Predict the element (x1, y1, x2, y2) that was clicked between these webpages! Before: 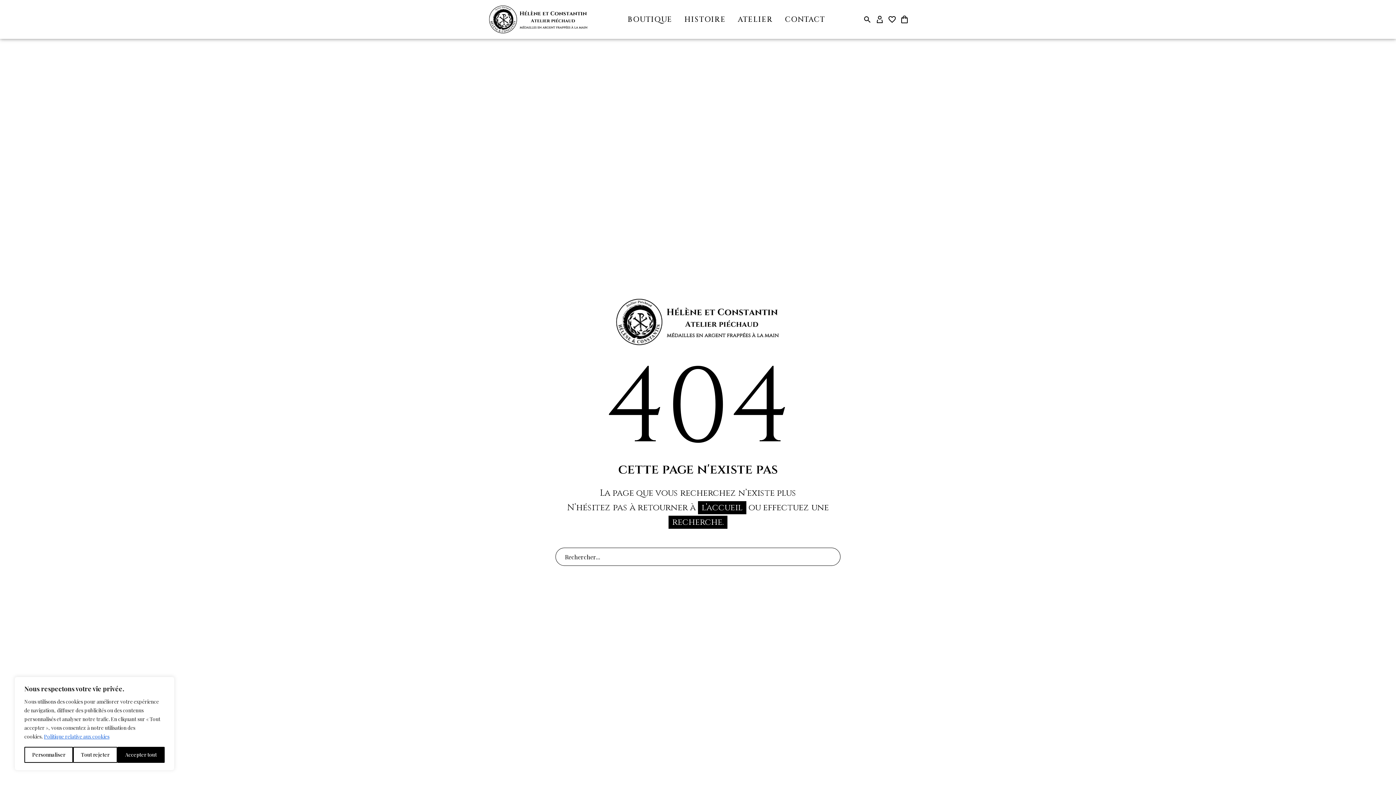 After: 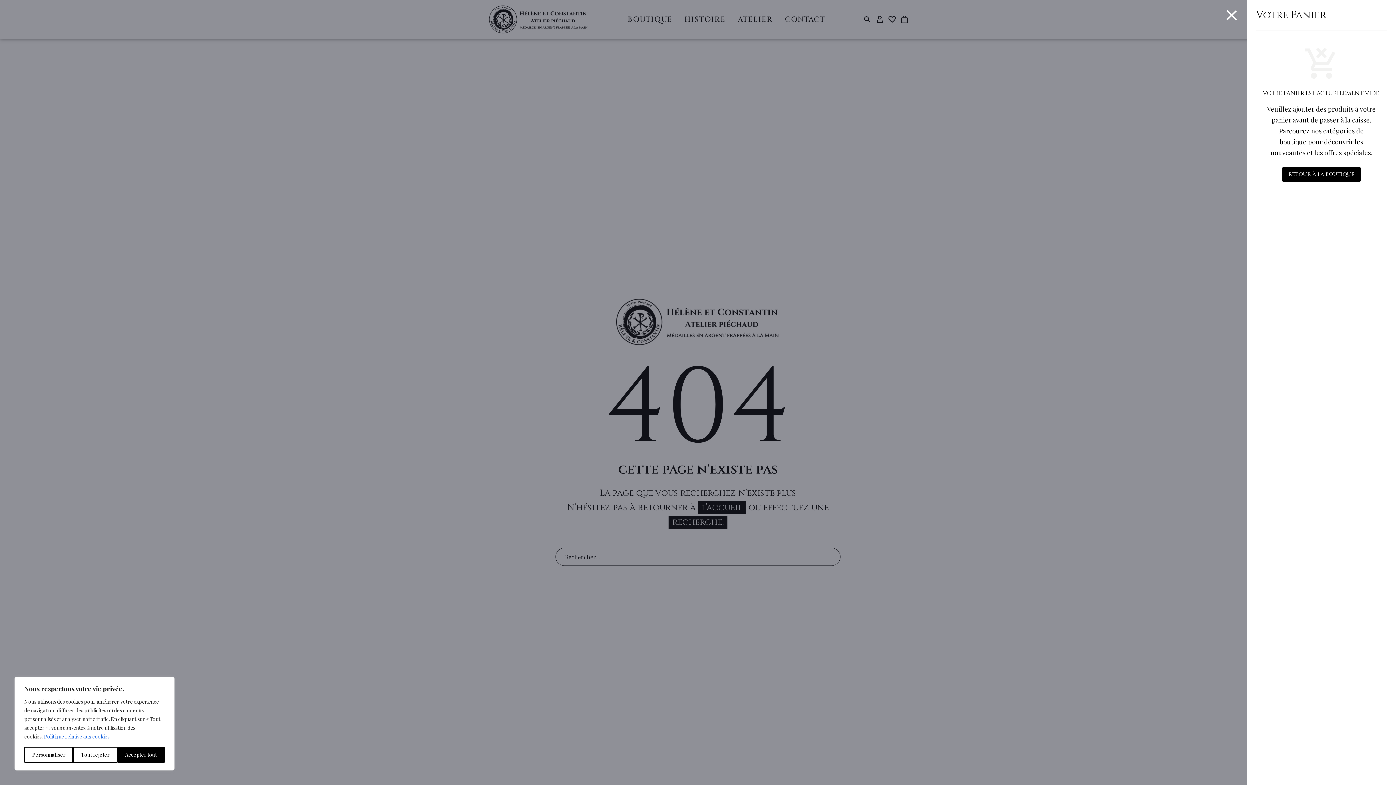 Action: bbox: (900, 15, 909, 23)